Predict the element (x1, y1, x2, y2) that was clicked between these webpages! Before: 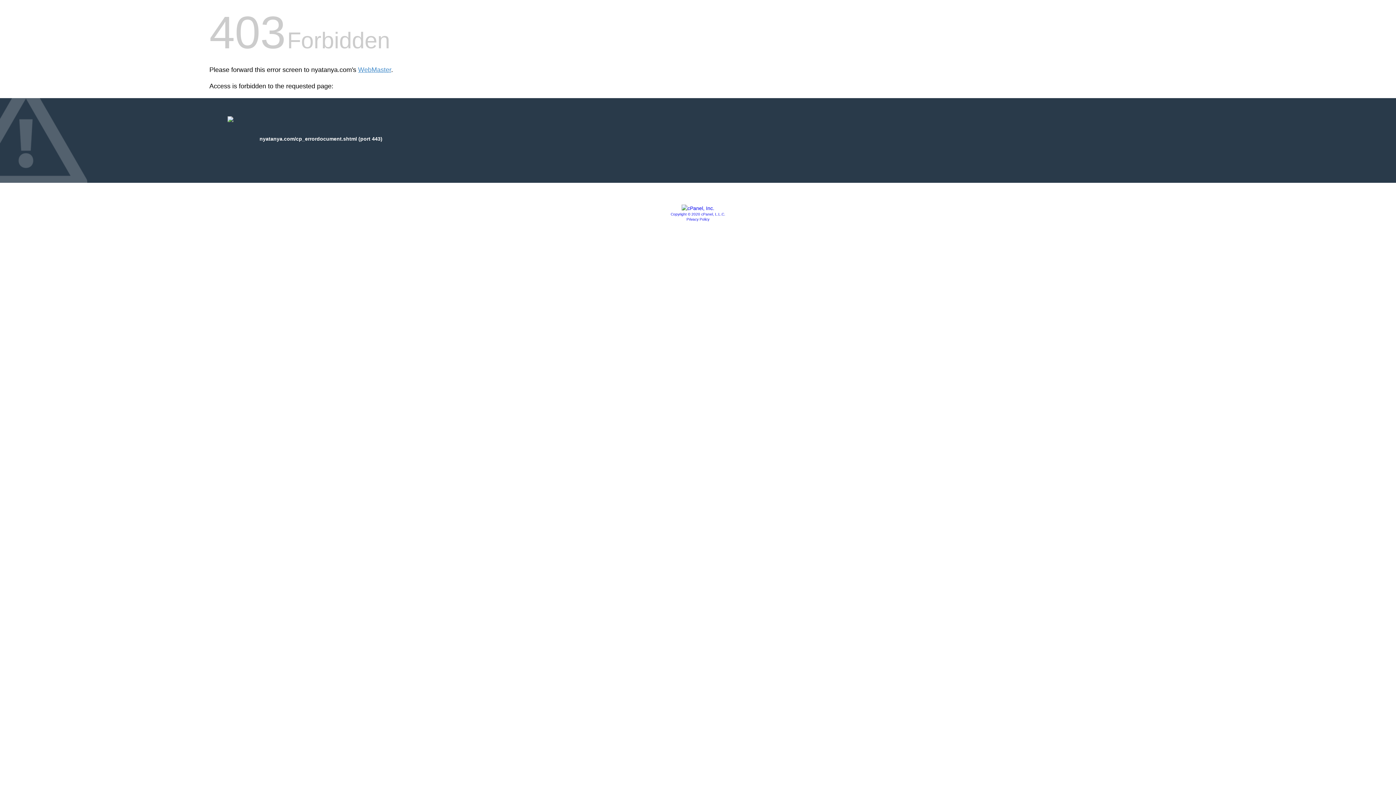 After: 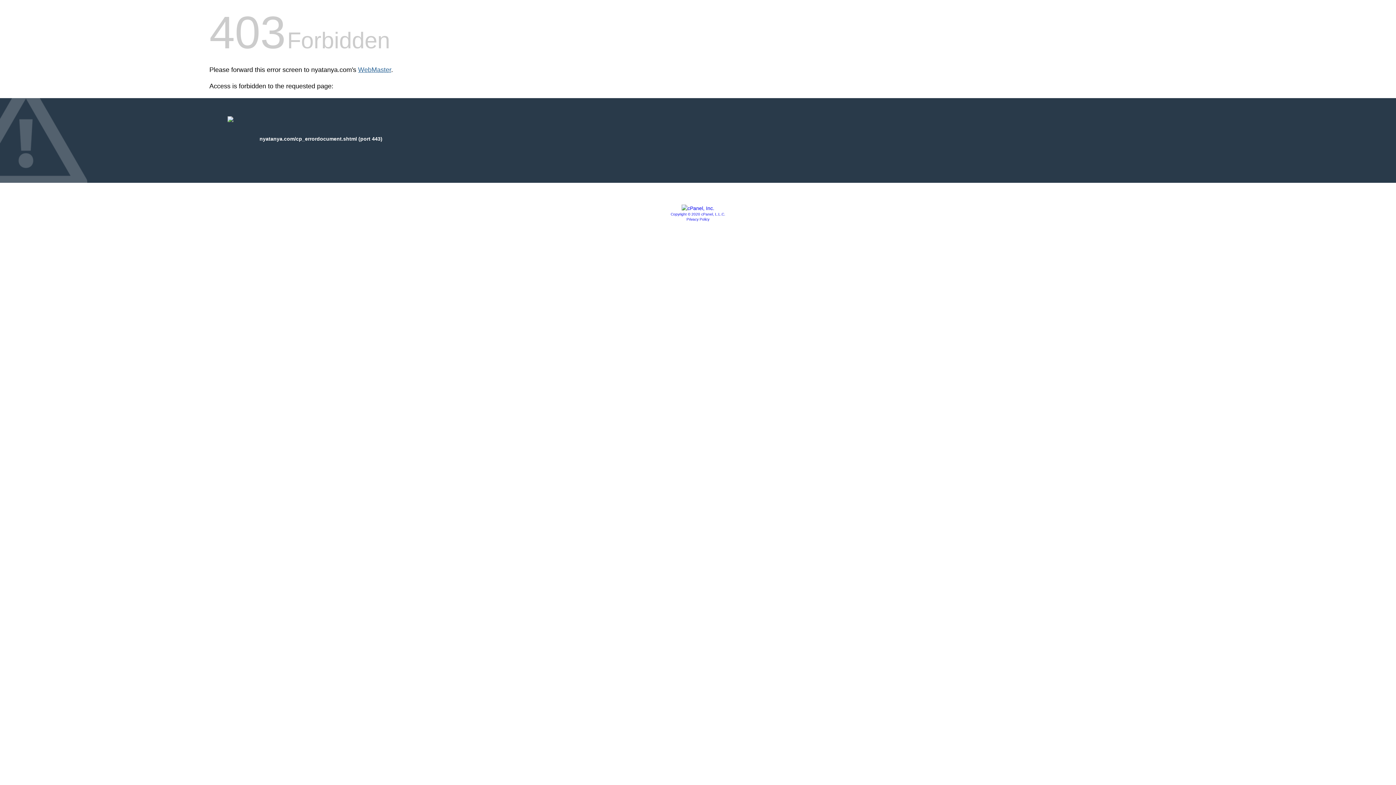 Action: bbox: (358, 66, 391, 73) label: WebMaster